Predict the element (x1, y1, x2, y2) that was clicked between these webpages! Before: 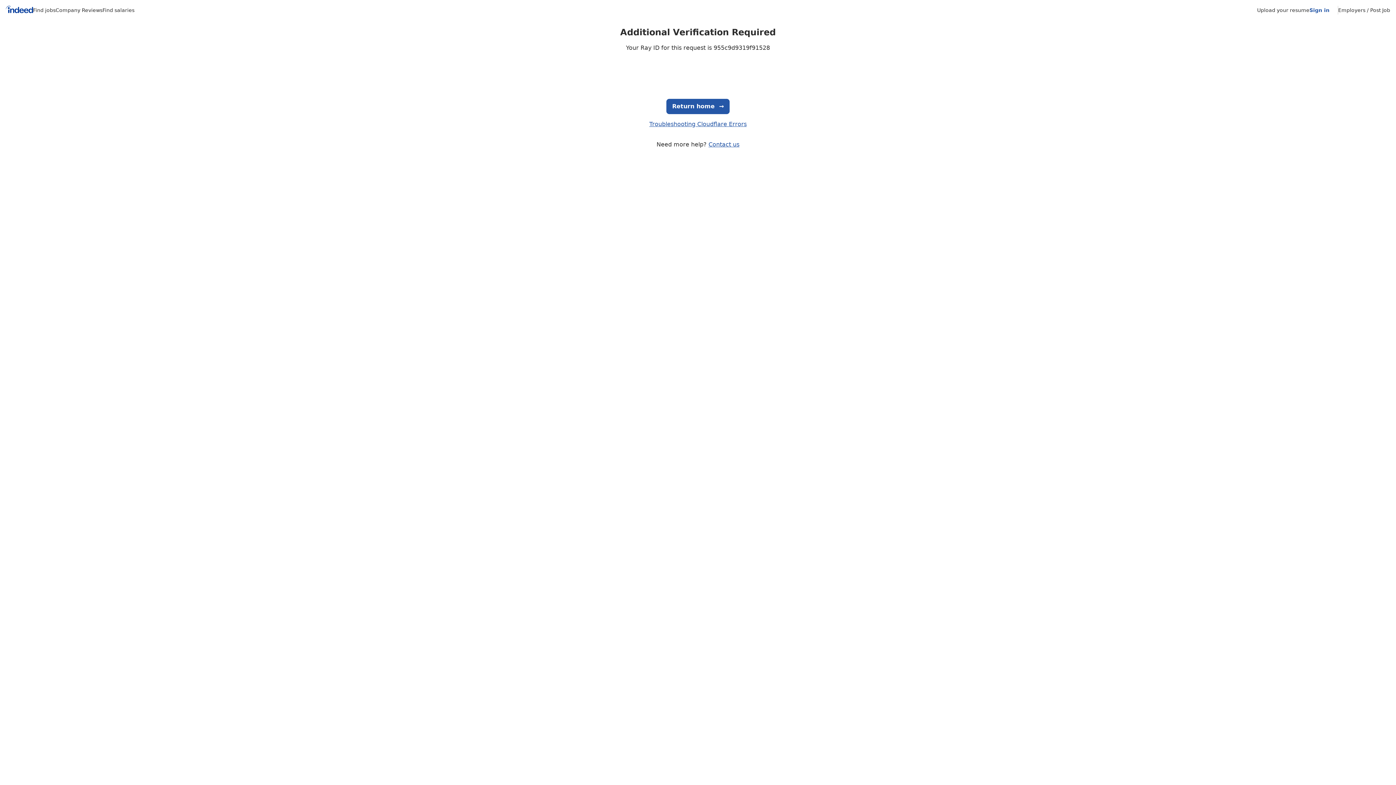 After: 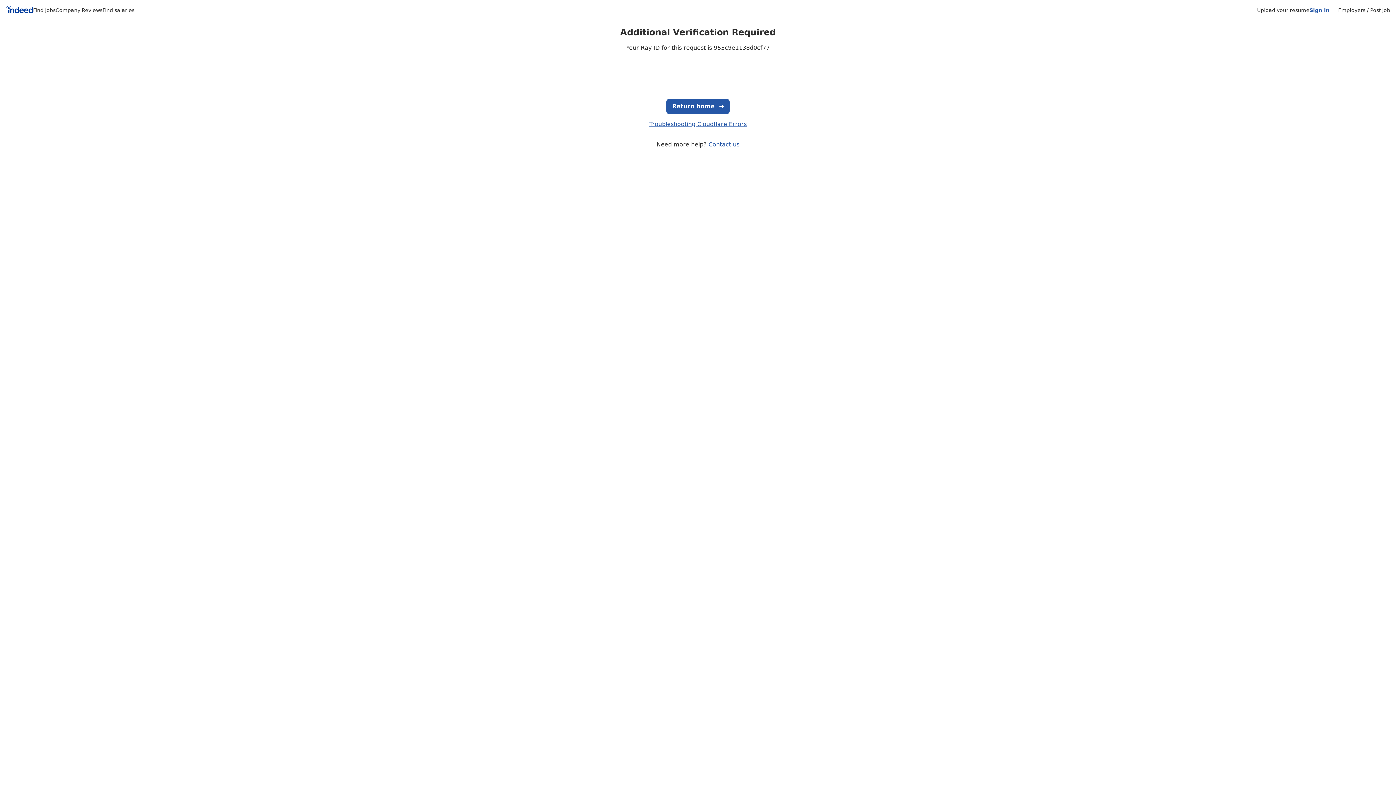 Action: bbox: (55, 7, 102, 13) label: Company Reviews